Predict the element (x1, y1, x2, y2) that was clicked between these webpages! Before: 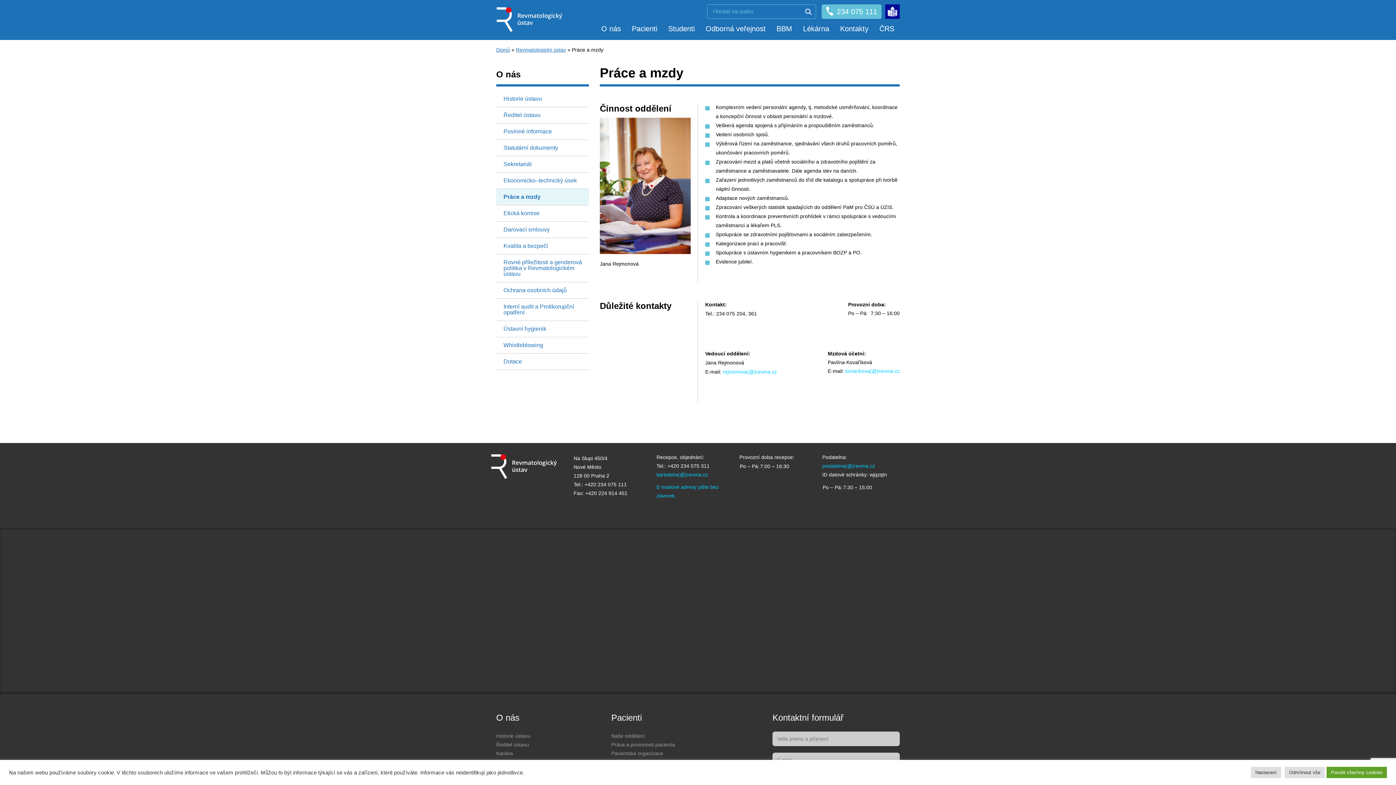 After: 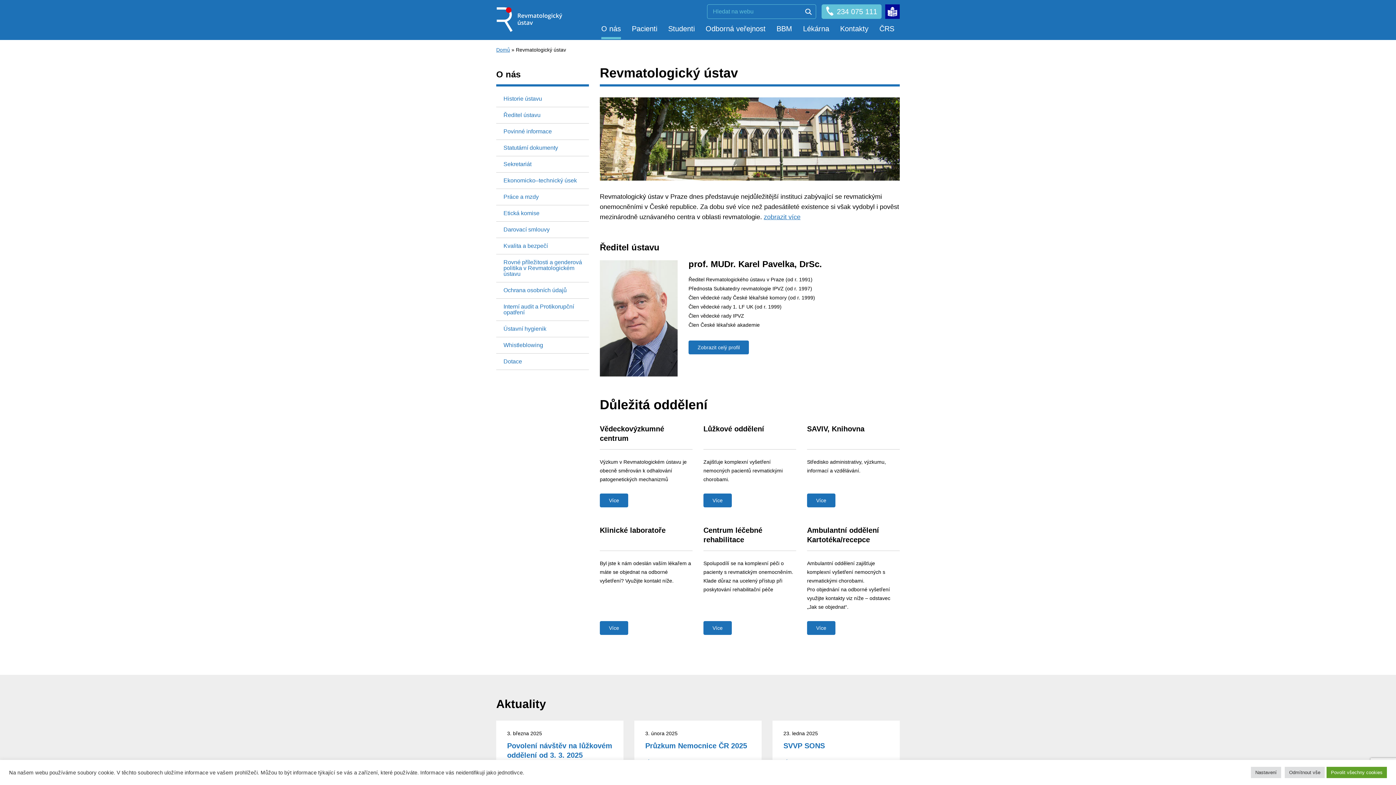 Action: label: O nás bbox: (601, 24, 621, 32)